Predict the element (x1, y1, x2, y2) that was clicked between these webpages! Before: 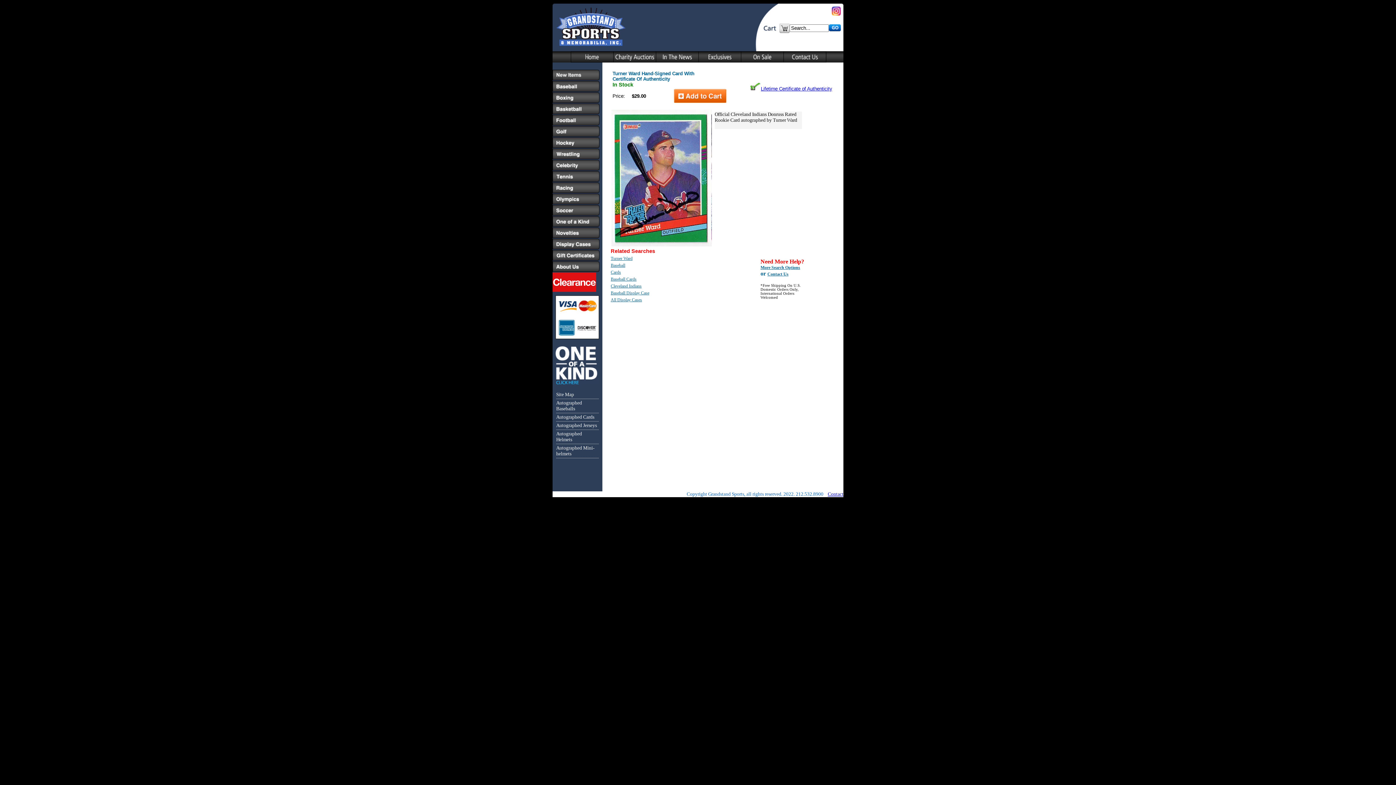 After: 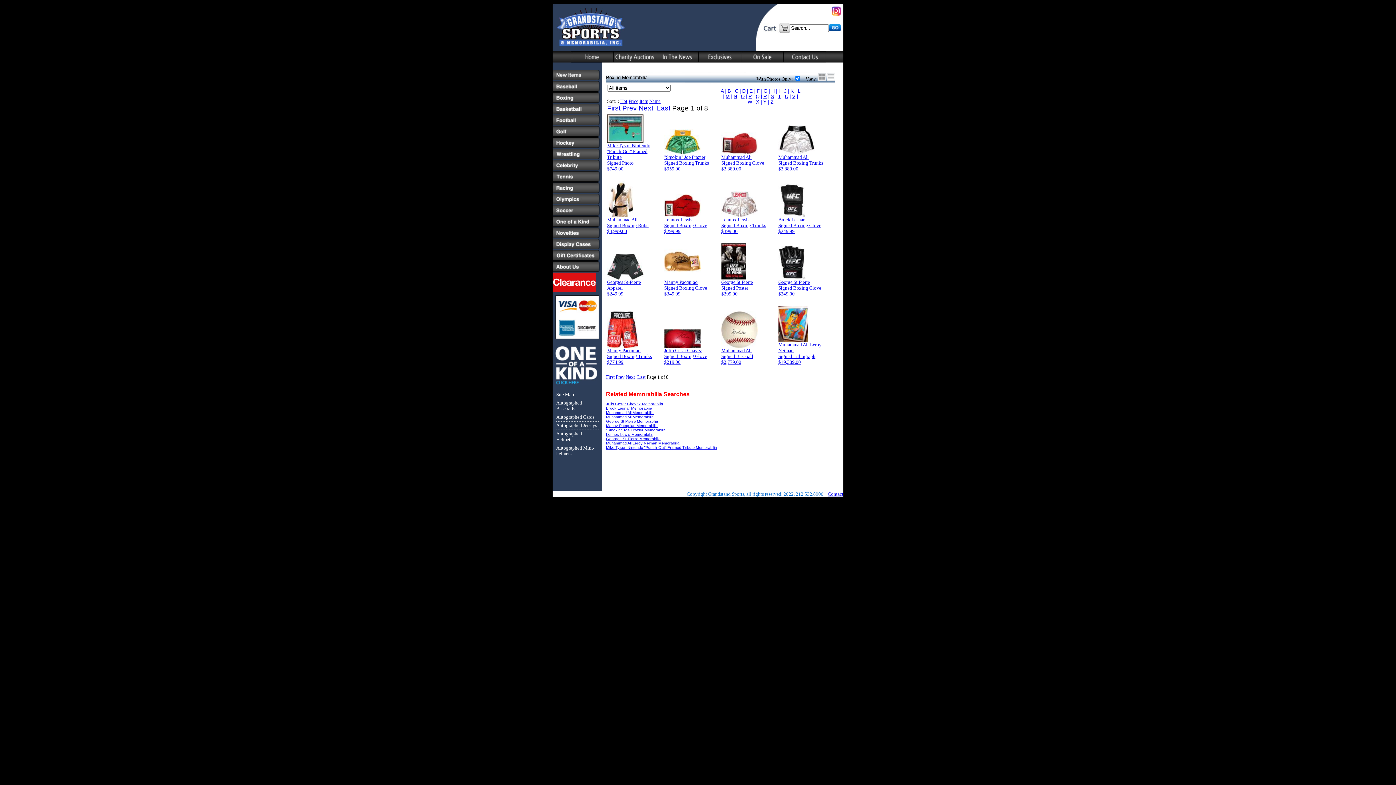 Action: bbox: (552, 92, 599, 102)